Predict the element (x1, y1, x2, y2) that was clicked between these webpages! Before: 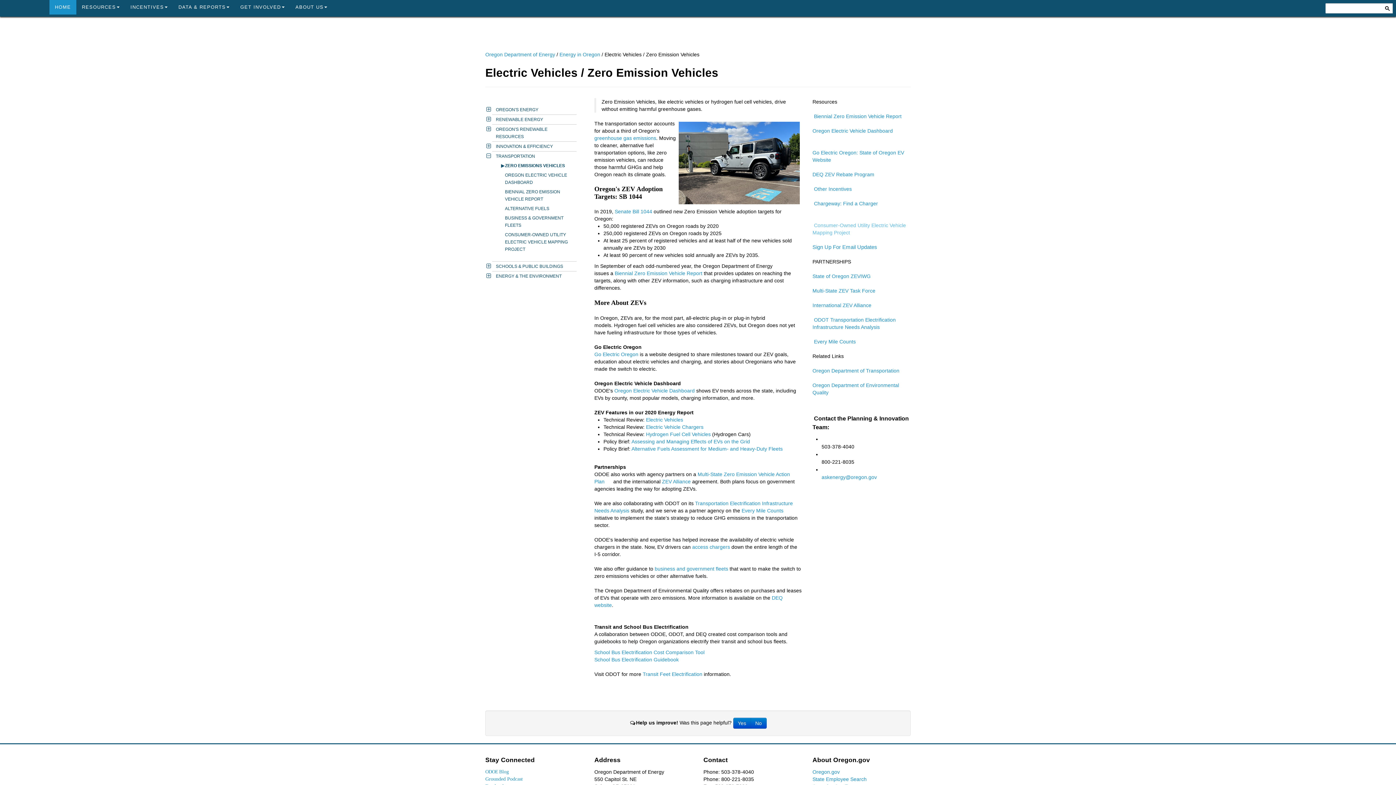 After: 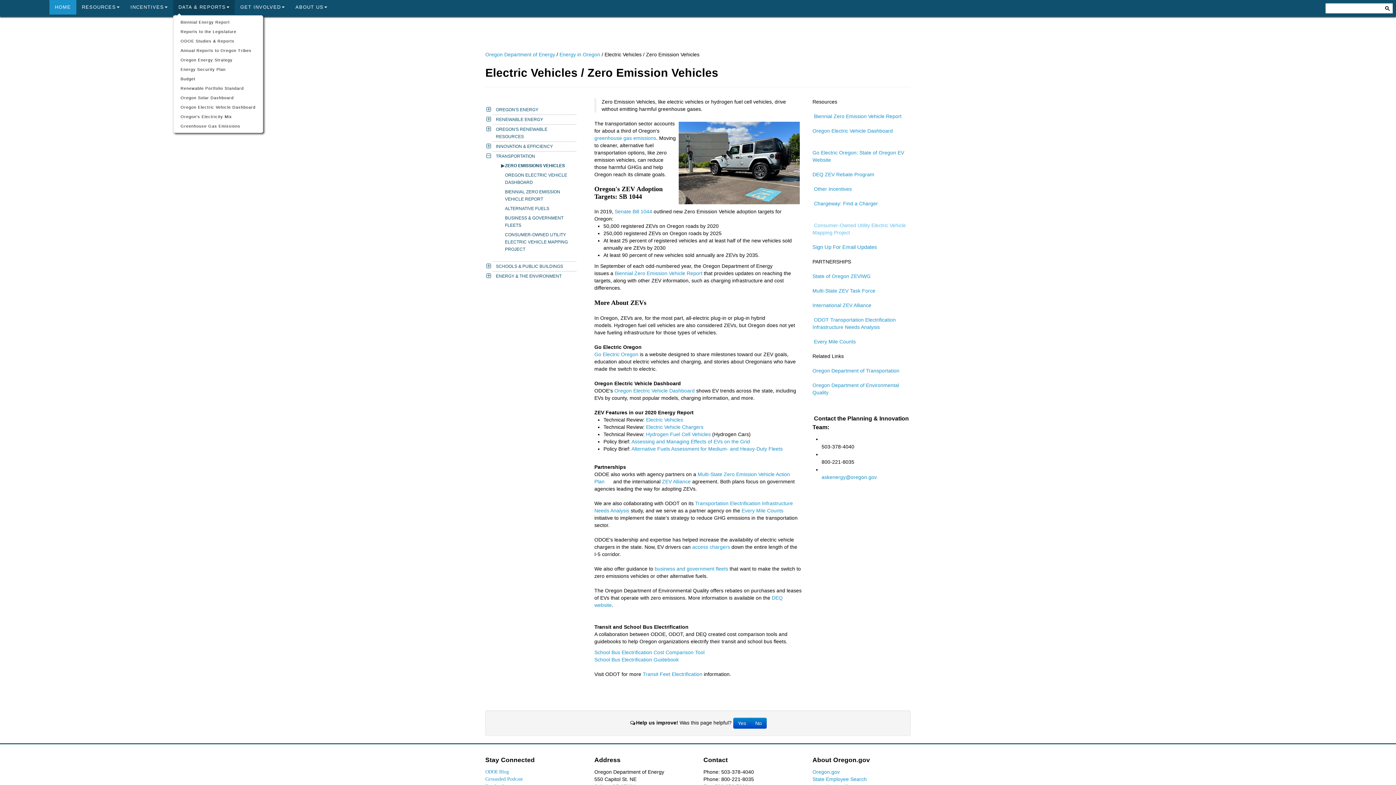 Action: bbox: (173, 0, 234, 14) label: DATA & REPORTS